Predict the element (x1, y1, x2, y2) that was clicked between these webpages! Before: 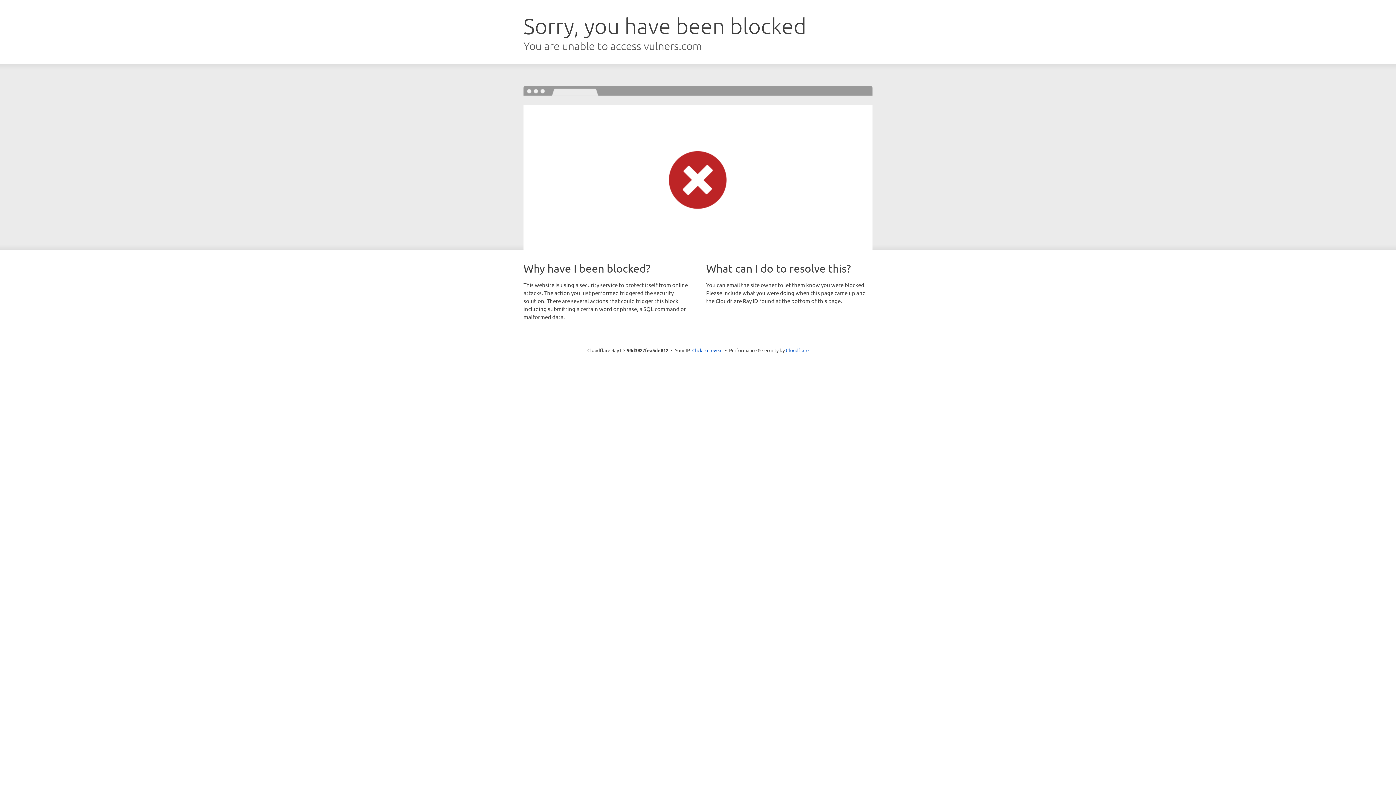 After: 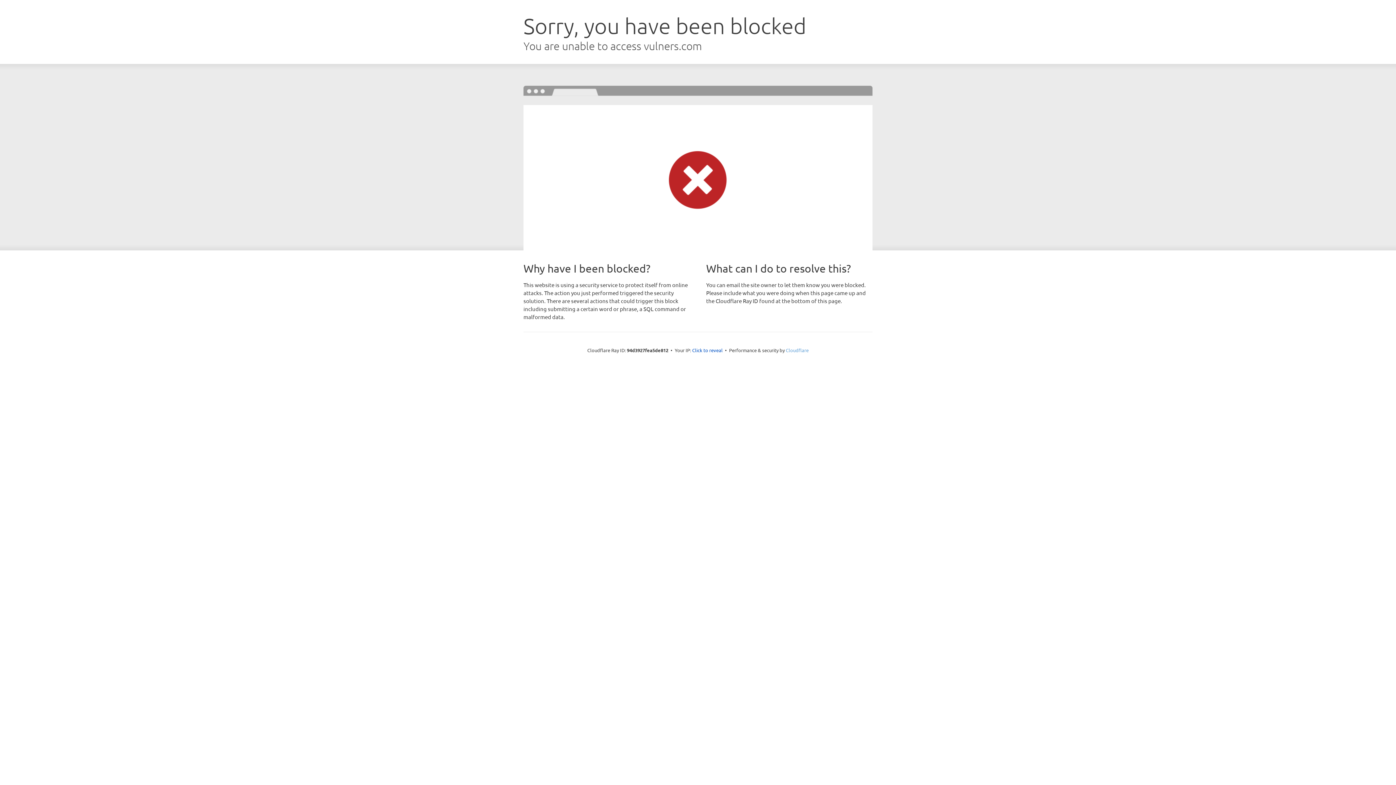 Action: bbox: (786, 347, 808, 353) label: Cloudflare